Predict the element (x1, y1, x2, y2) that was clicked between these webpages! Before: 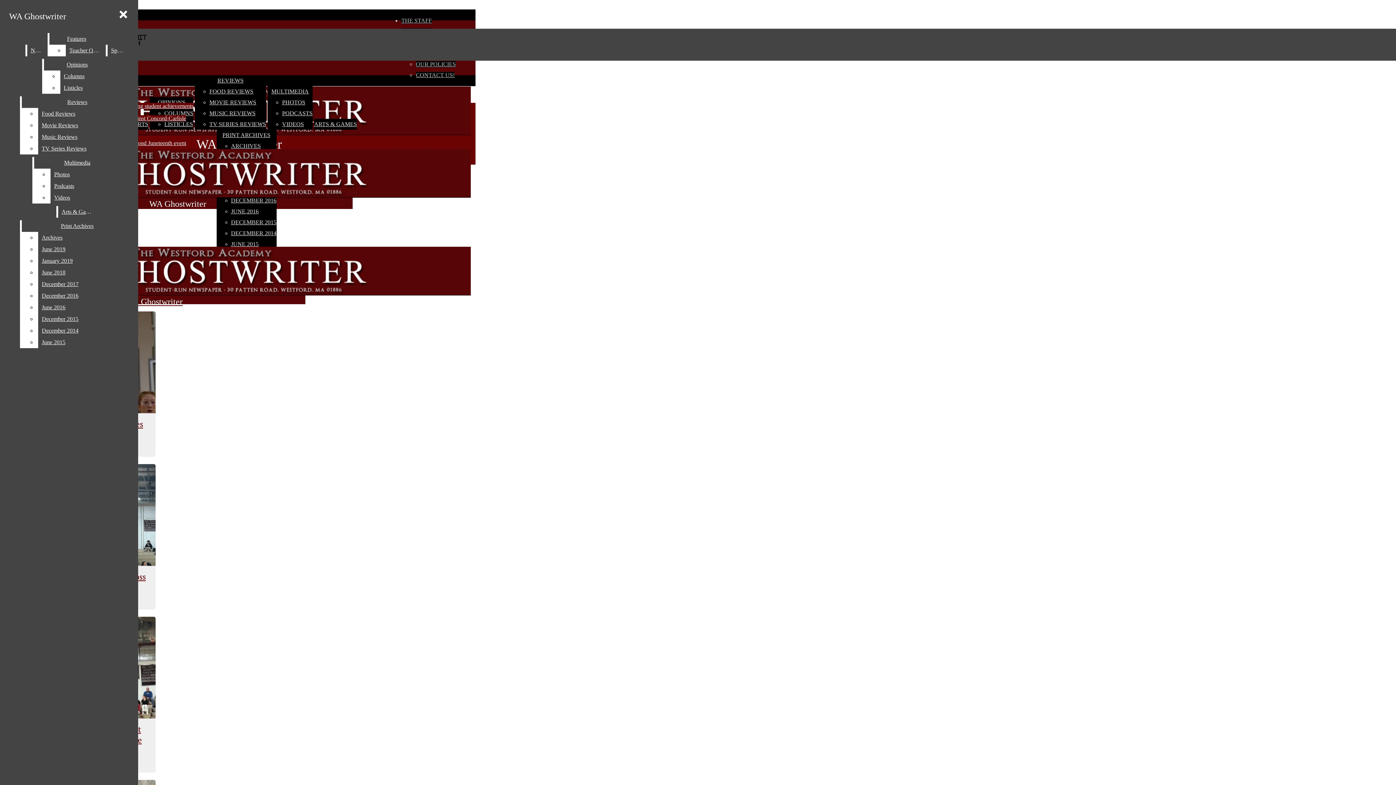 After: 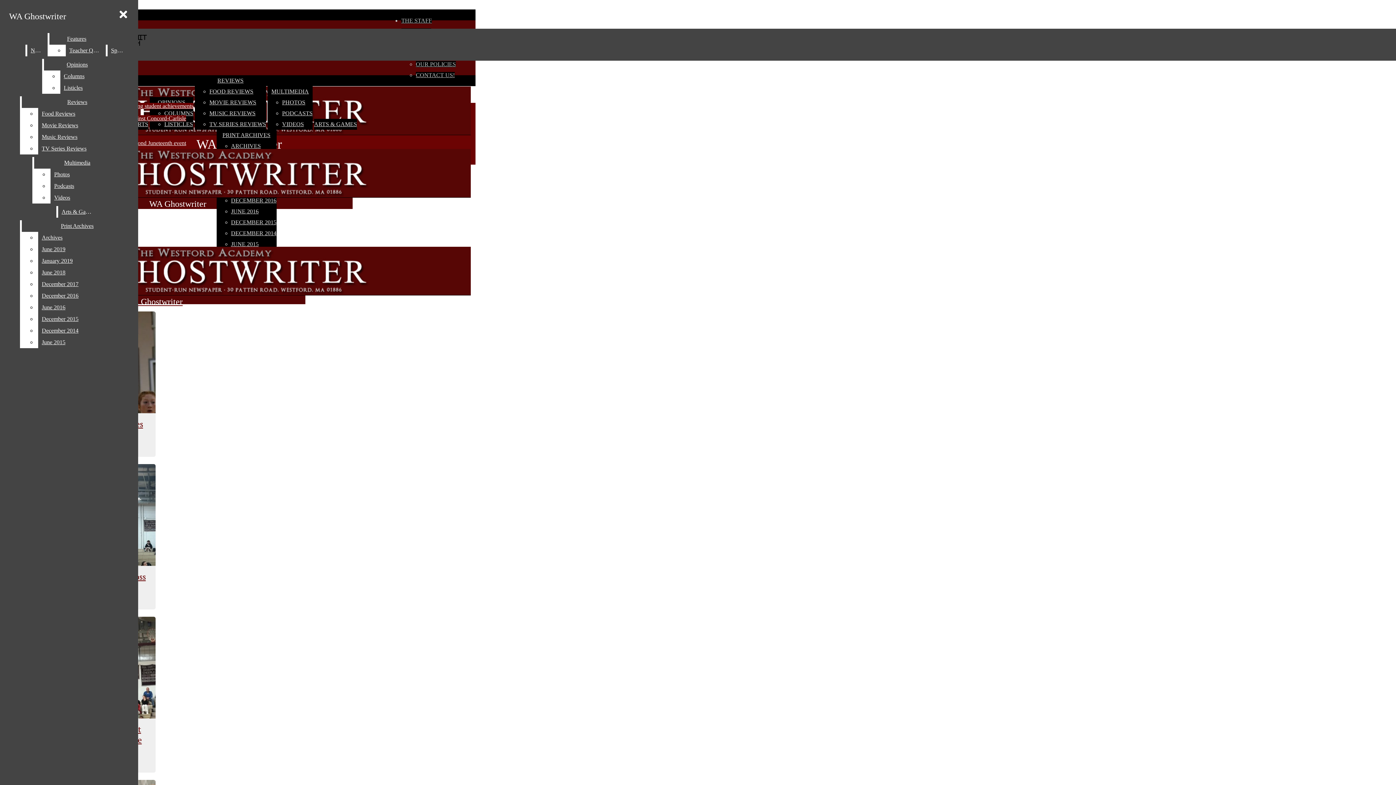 Action: bbox: (38, 266, 132, 278) label: June 2018